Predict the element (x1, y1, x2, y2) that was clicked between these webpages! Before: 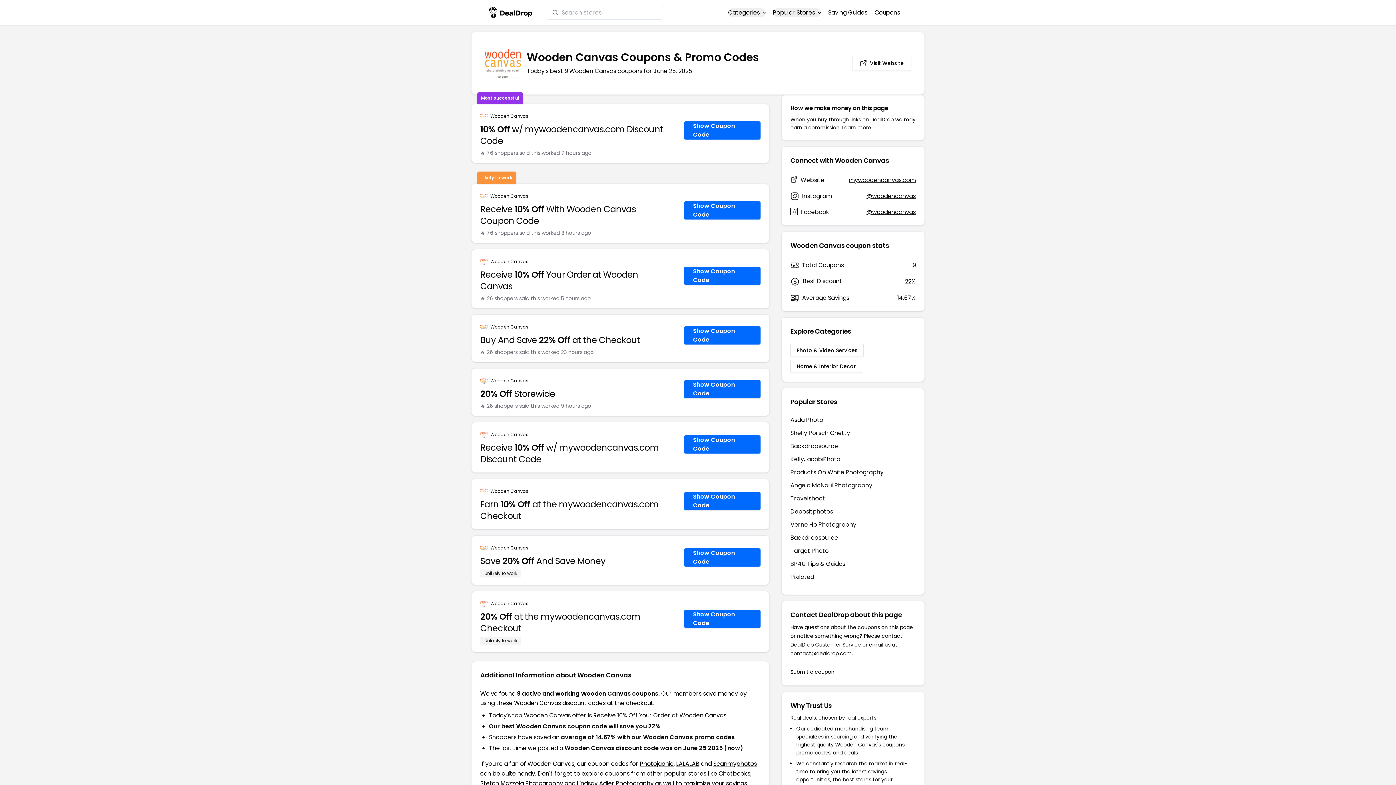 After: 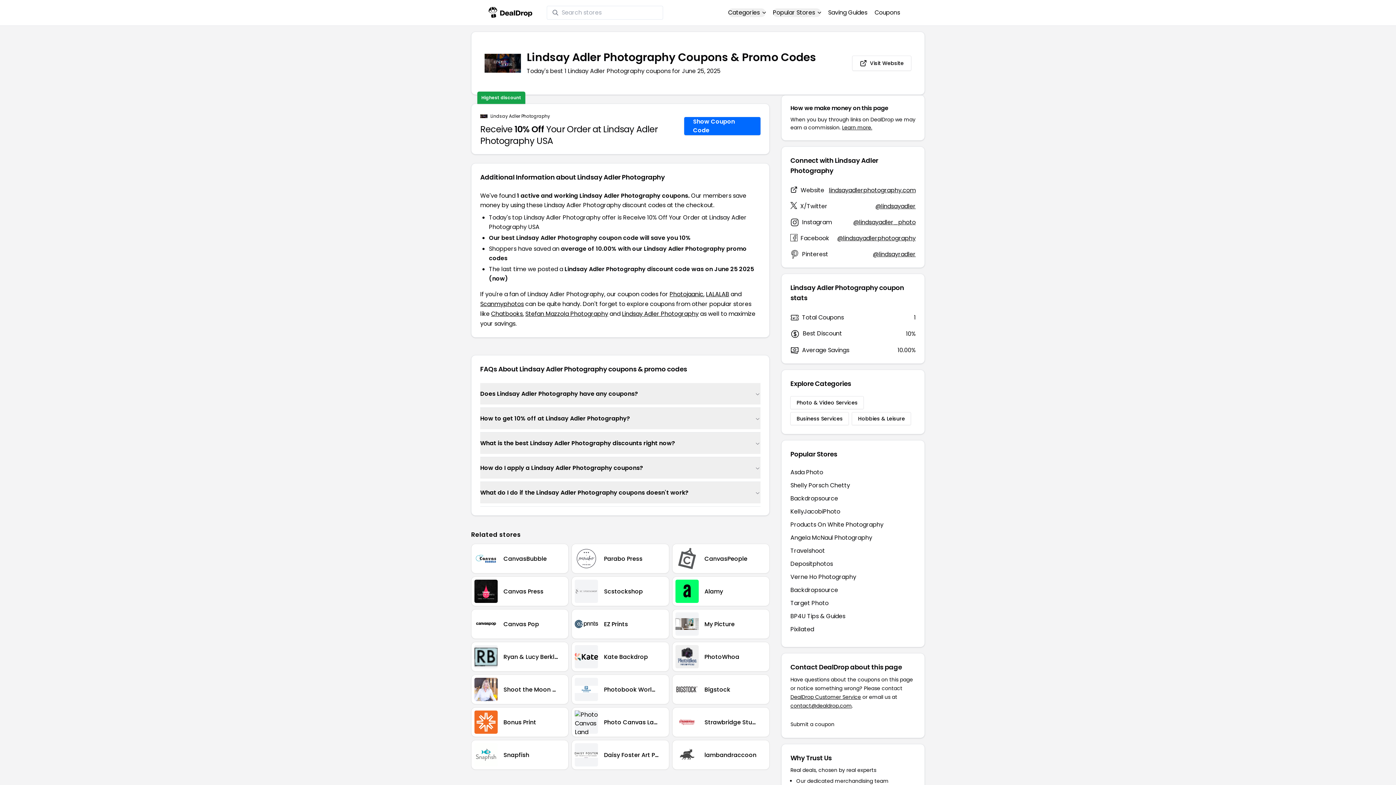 Action: label: Lindsay Adler Photography bbox: (577, 779, 653, 788)